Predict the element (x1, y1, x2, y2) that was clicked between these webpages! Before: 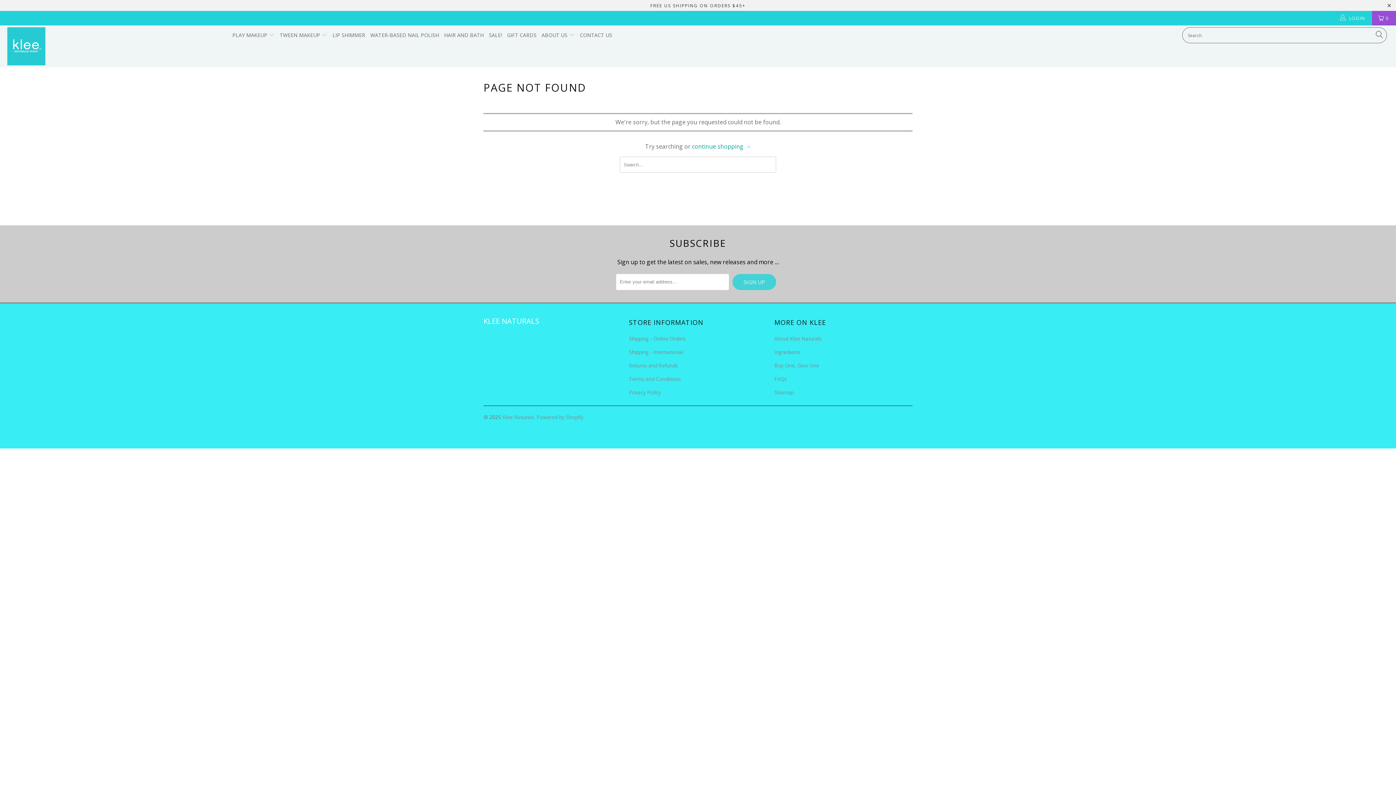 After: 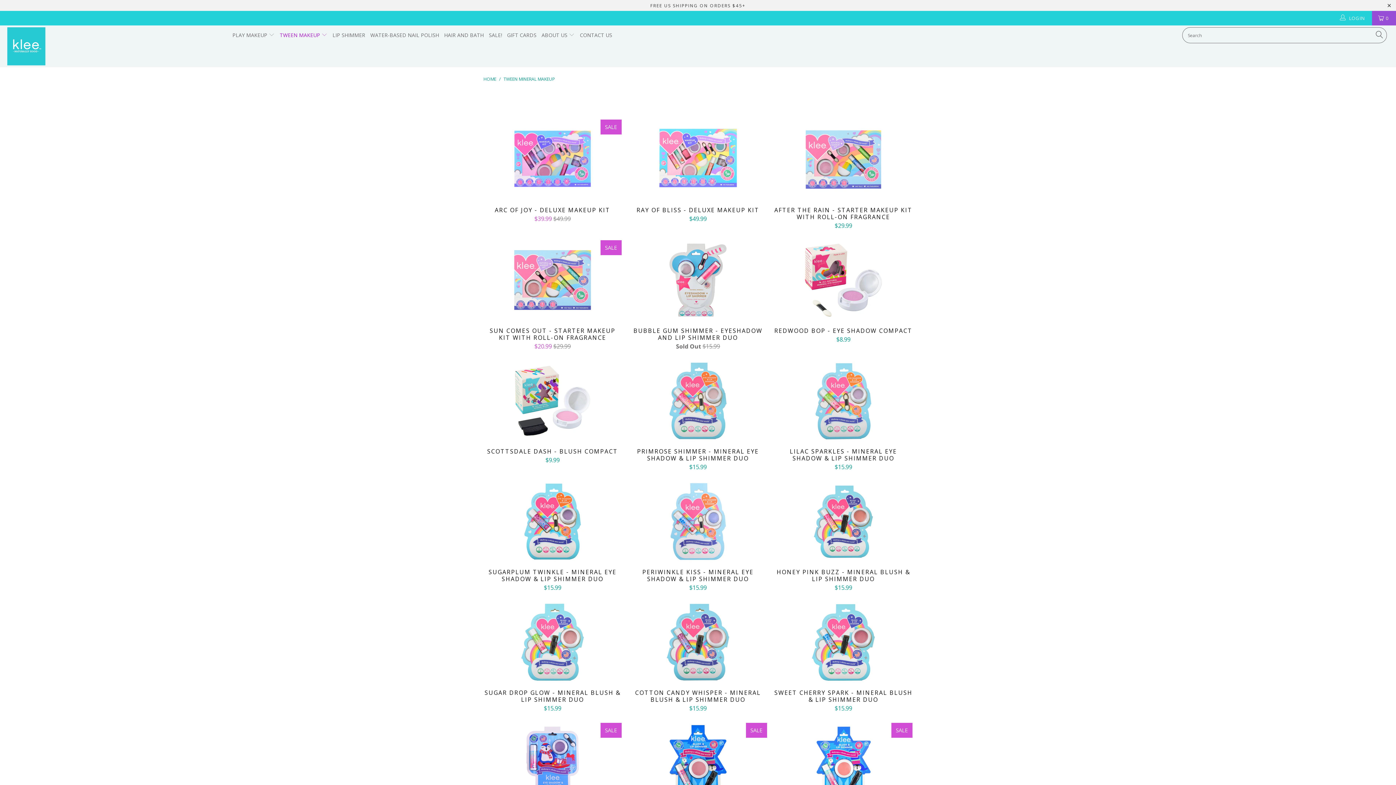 Action: label: TWEEN MAKEUP  bbox: (279, 26, 327, 44)